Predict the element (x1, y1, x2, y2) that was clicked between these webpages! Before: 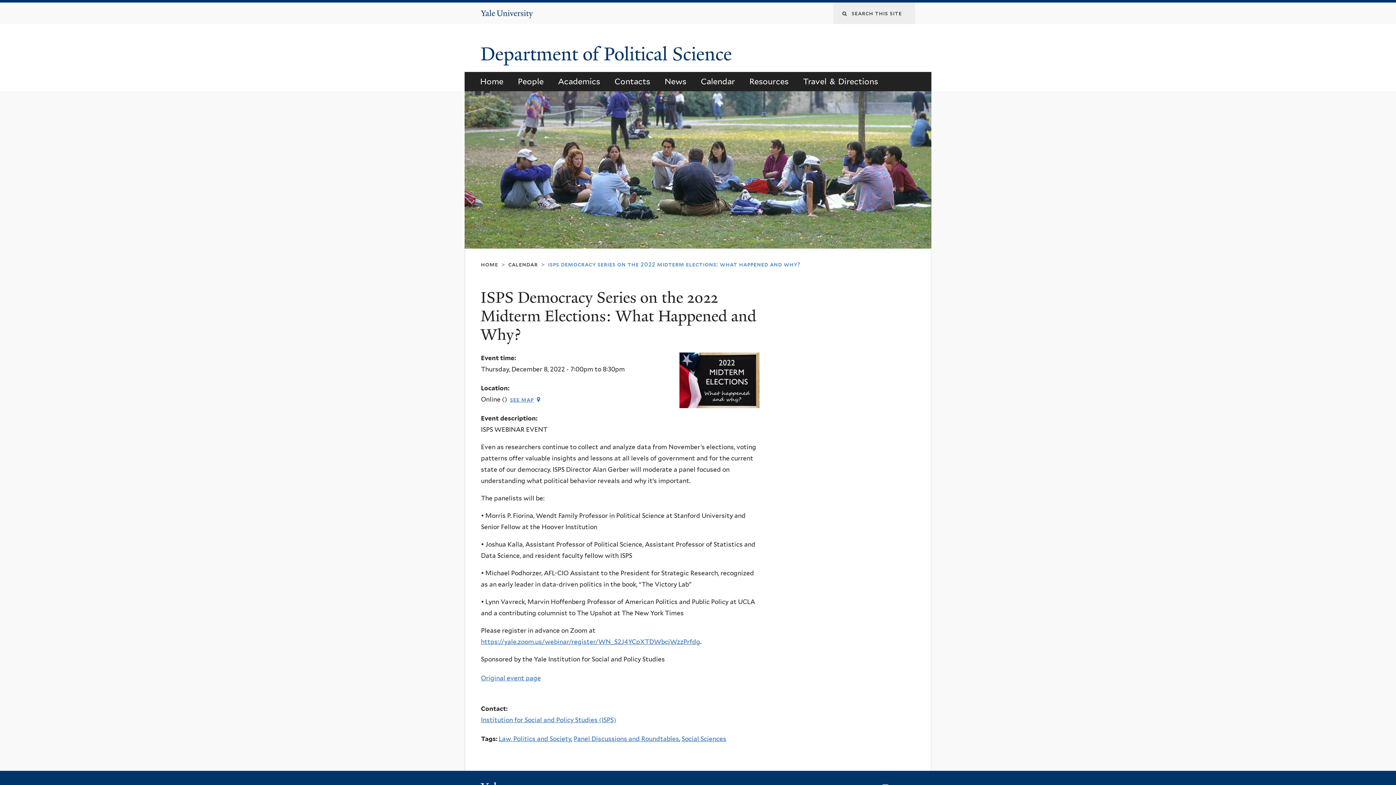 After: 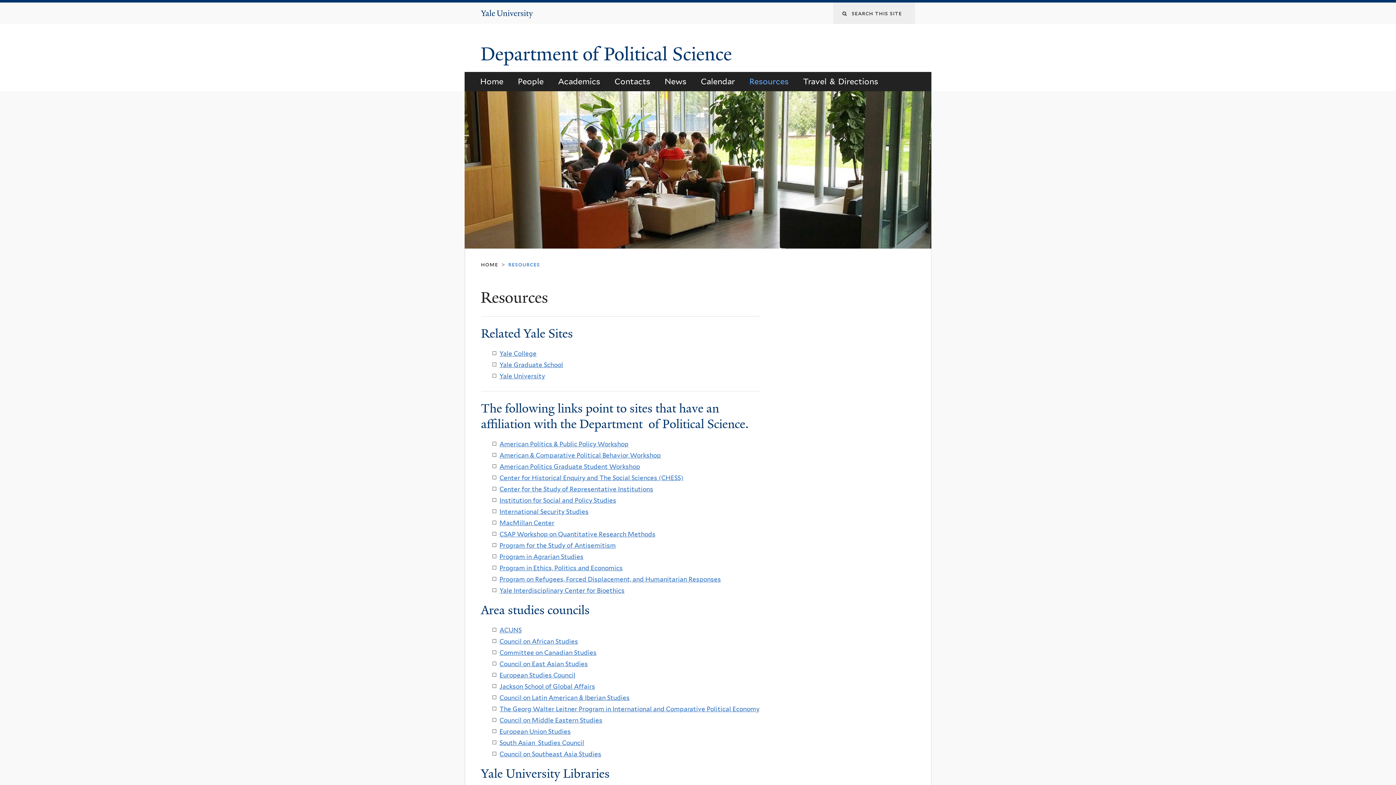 Action: label: Resources bbox: (742, 71, 796, 91)